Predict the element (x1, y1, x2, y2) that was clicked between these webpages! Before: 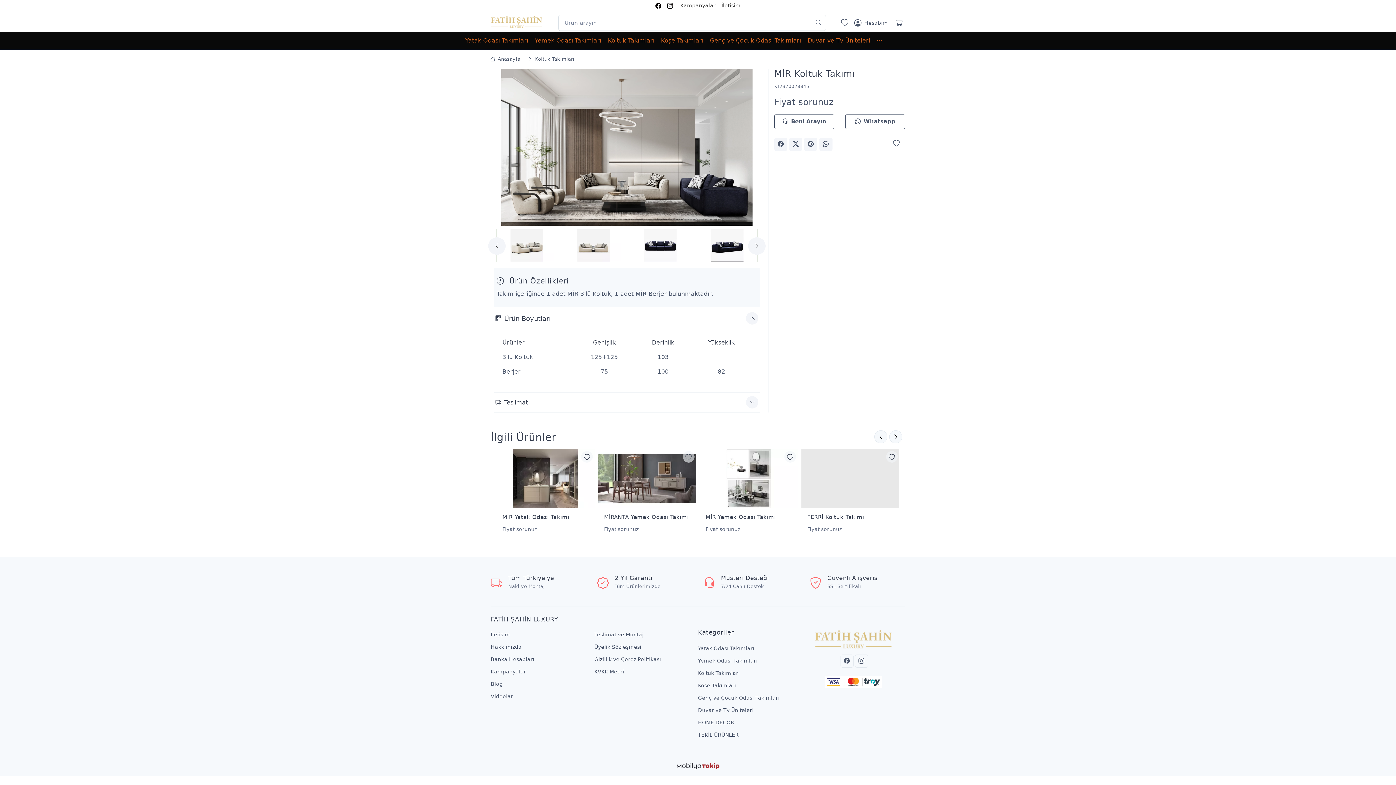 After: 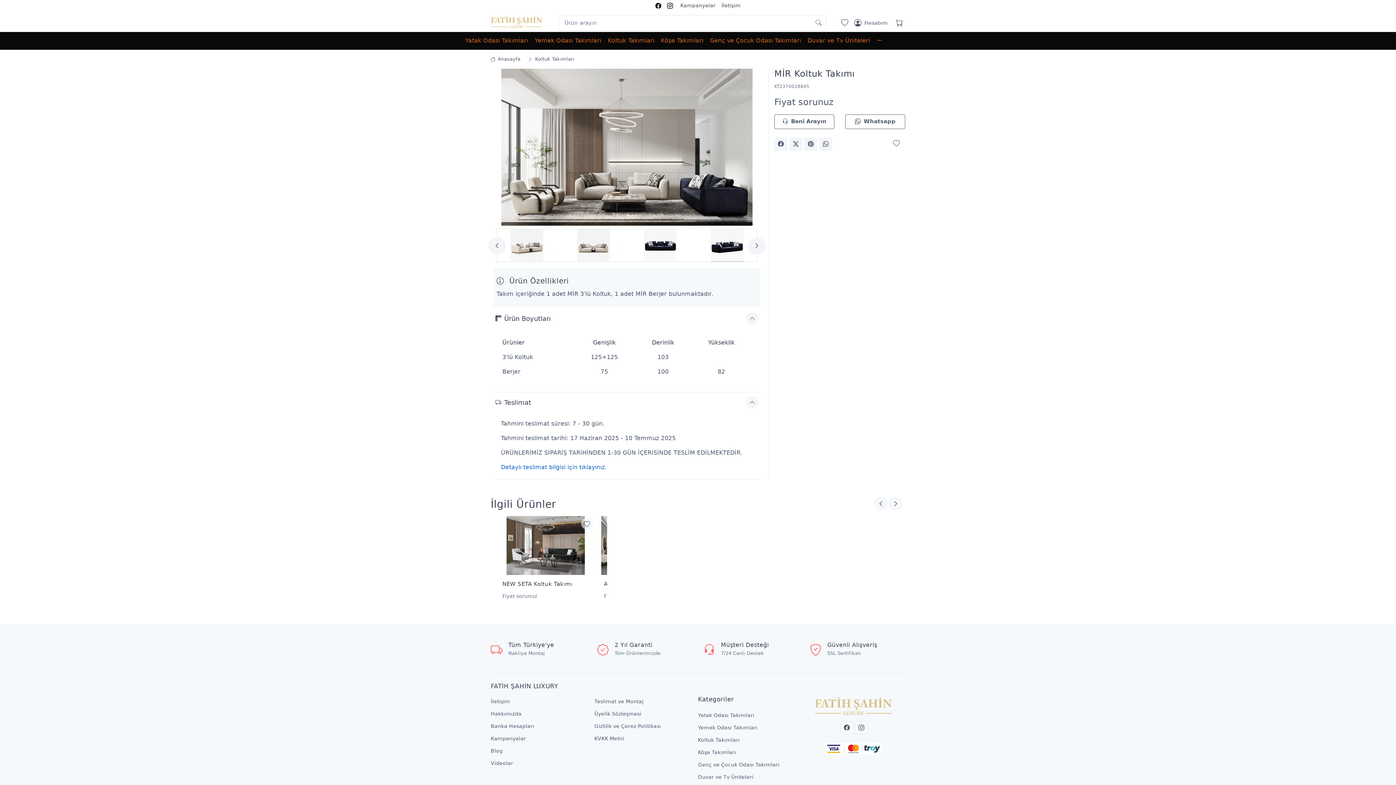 Action: bbox: (493, 392, 760, 412) label: Teslimat